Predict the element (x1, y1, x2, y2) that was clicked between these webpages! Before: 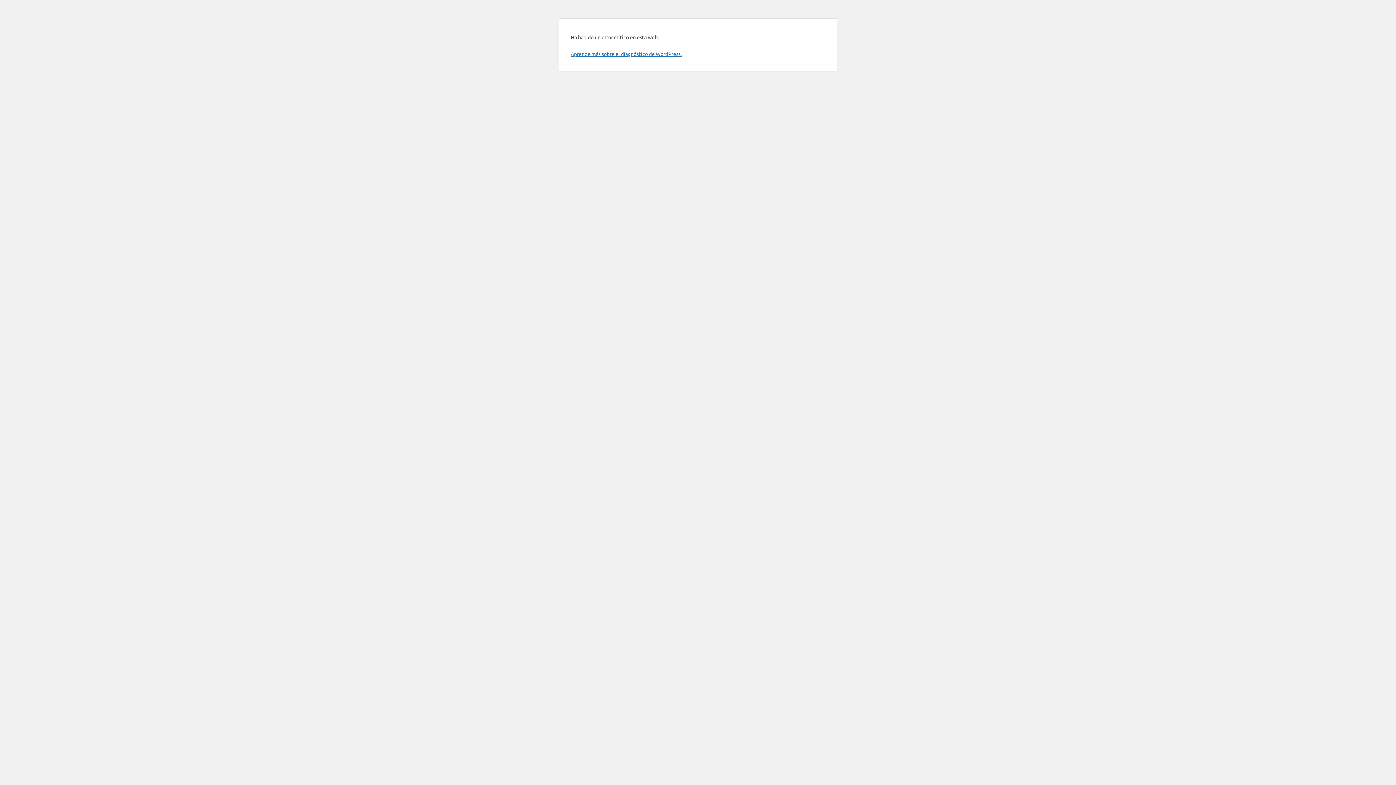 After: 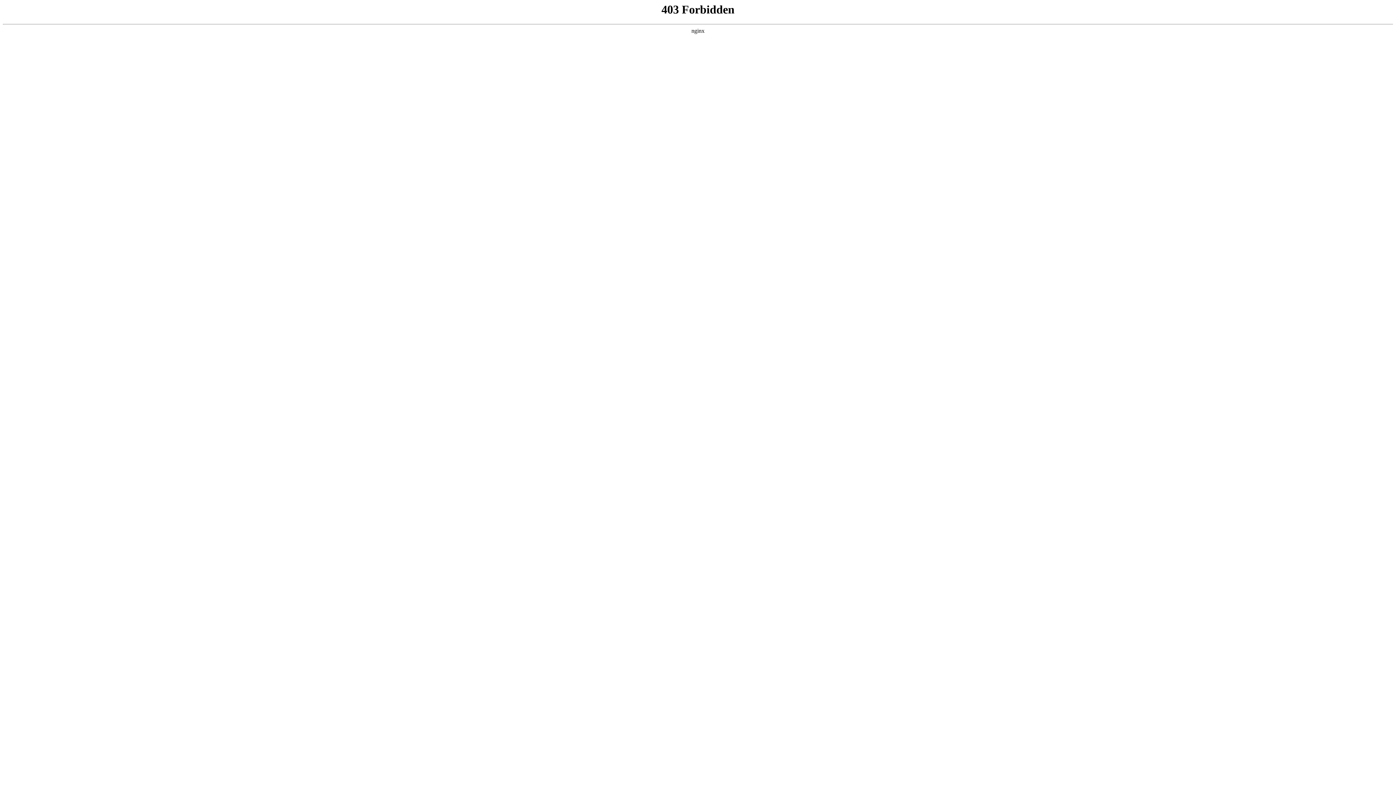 Action: label: Aprende más sobre el diagnóstico de WordPress. bbox: (570, 50, 681, 57)